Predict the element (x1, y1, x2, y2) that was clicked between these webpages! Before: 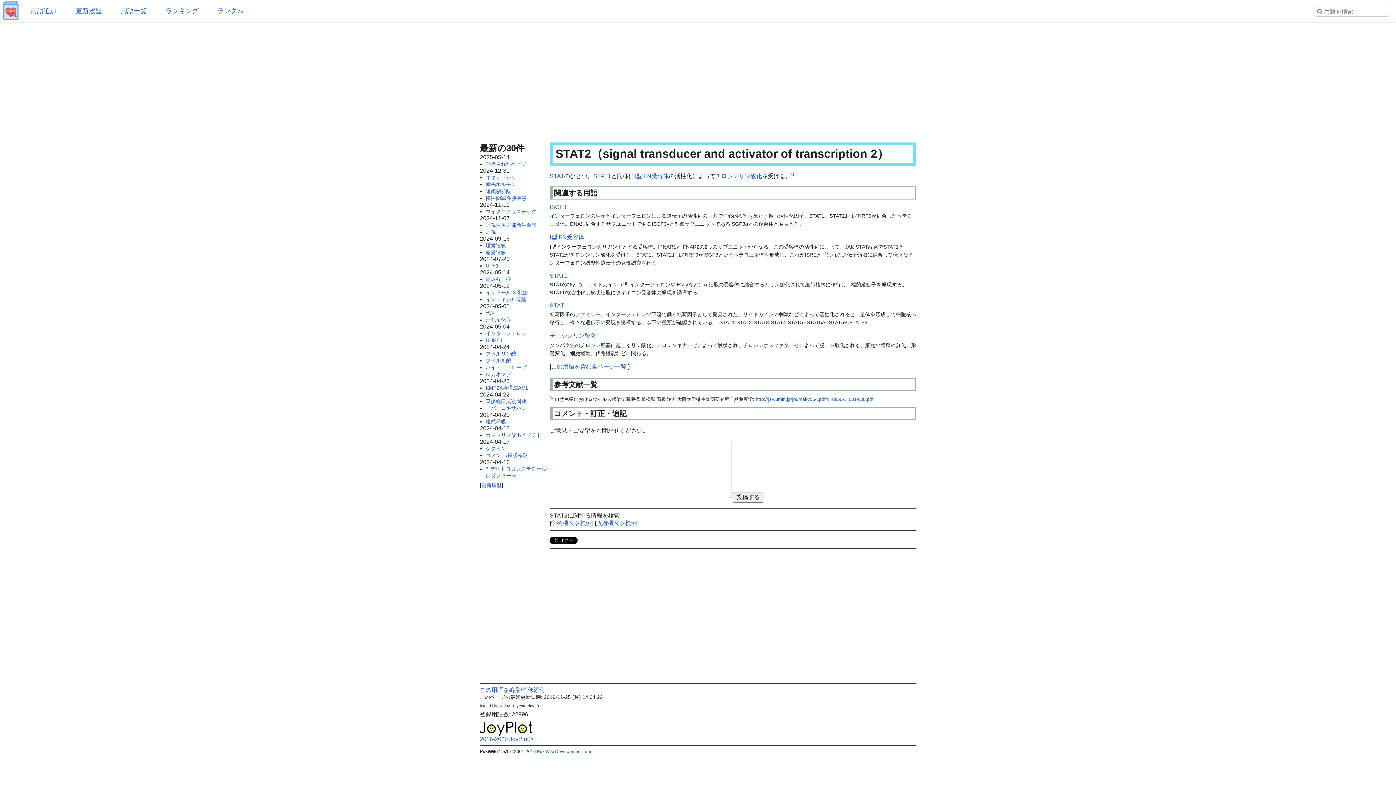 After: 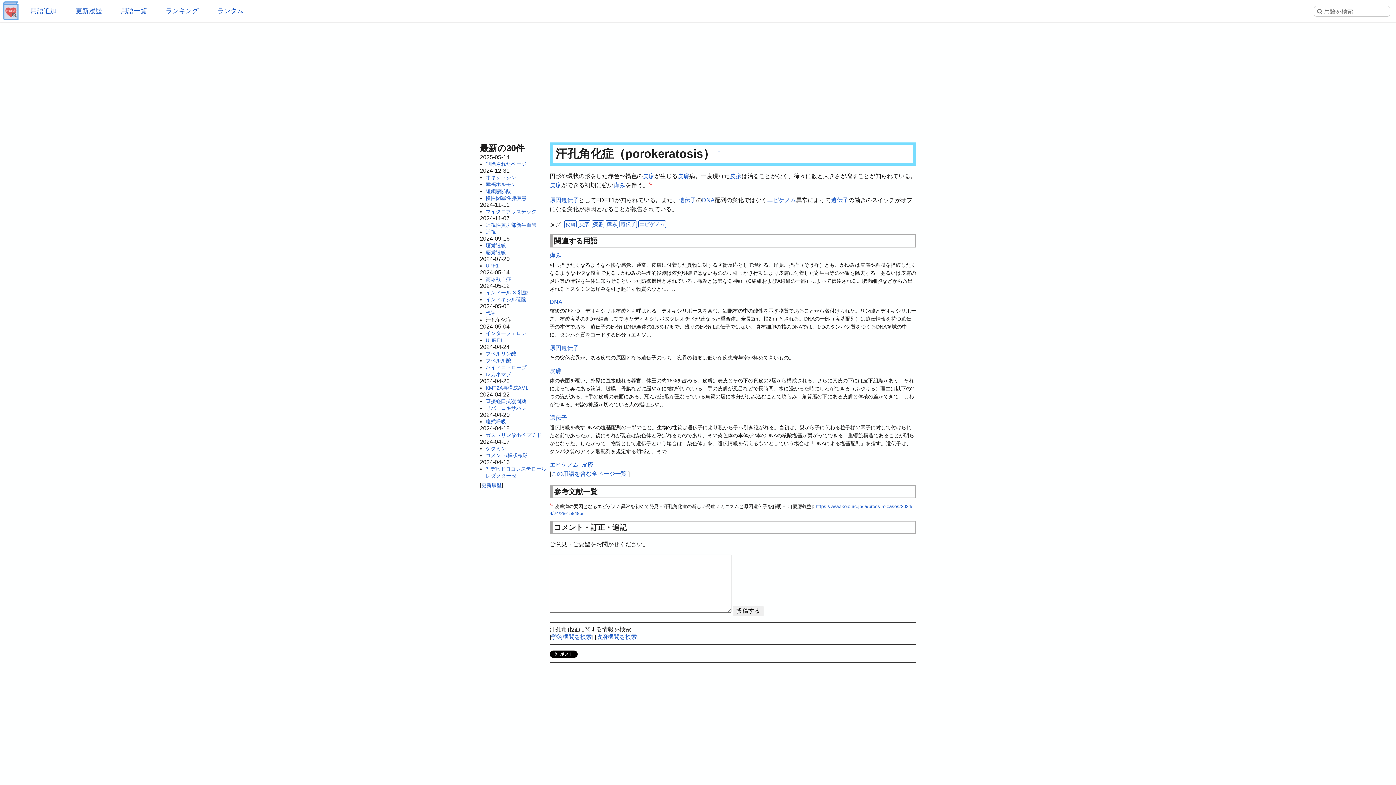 Action: label: 汗孔角化症 bbox: (485, 317, 511, 322)